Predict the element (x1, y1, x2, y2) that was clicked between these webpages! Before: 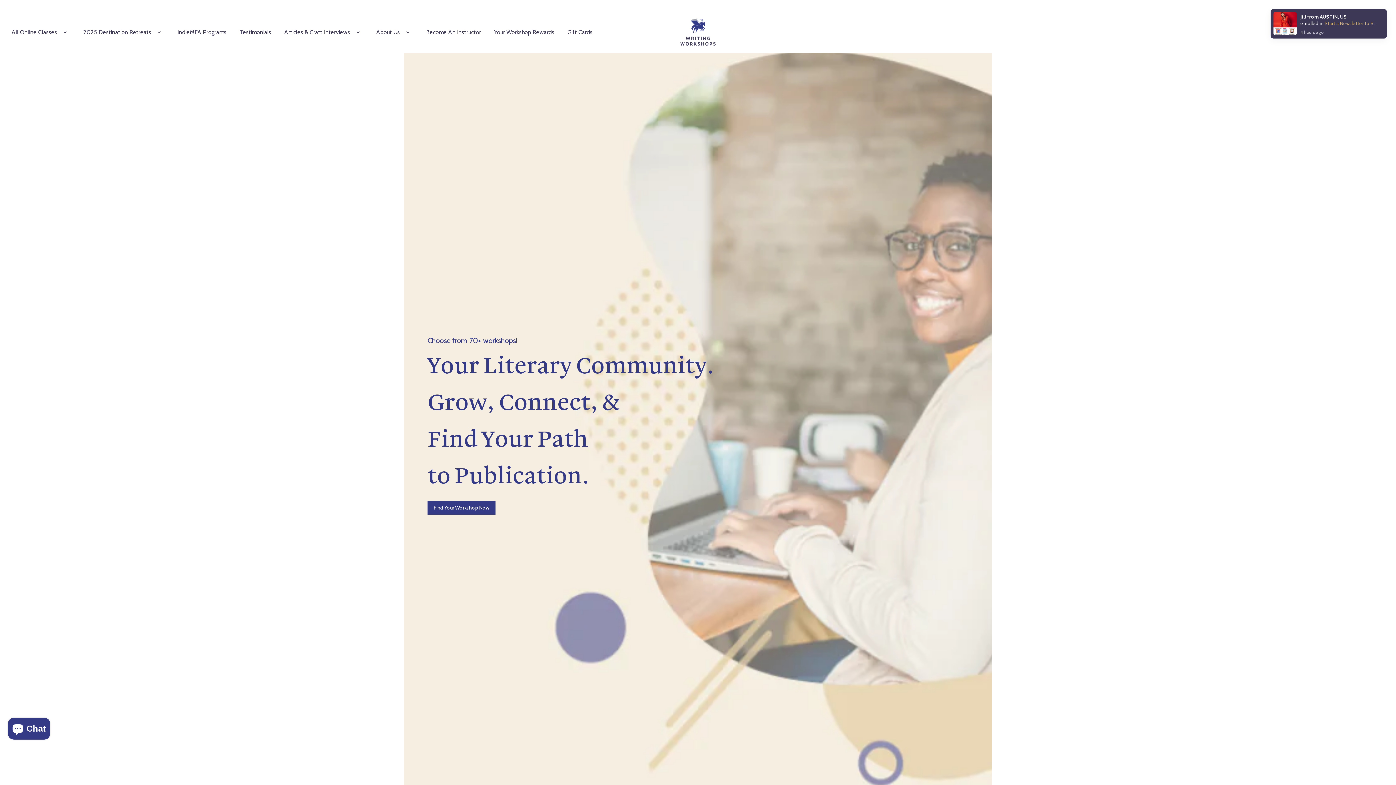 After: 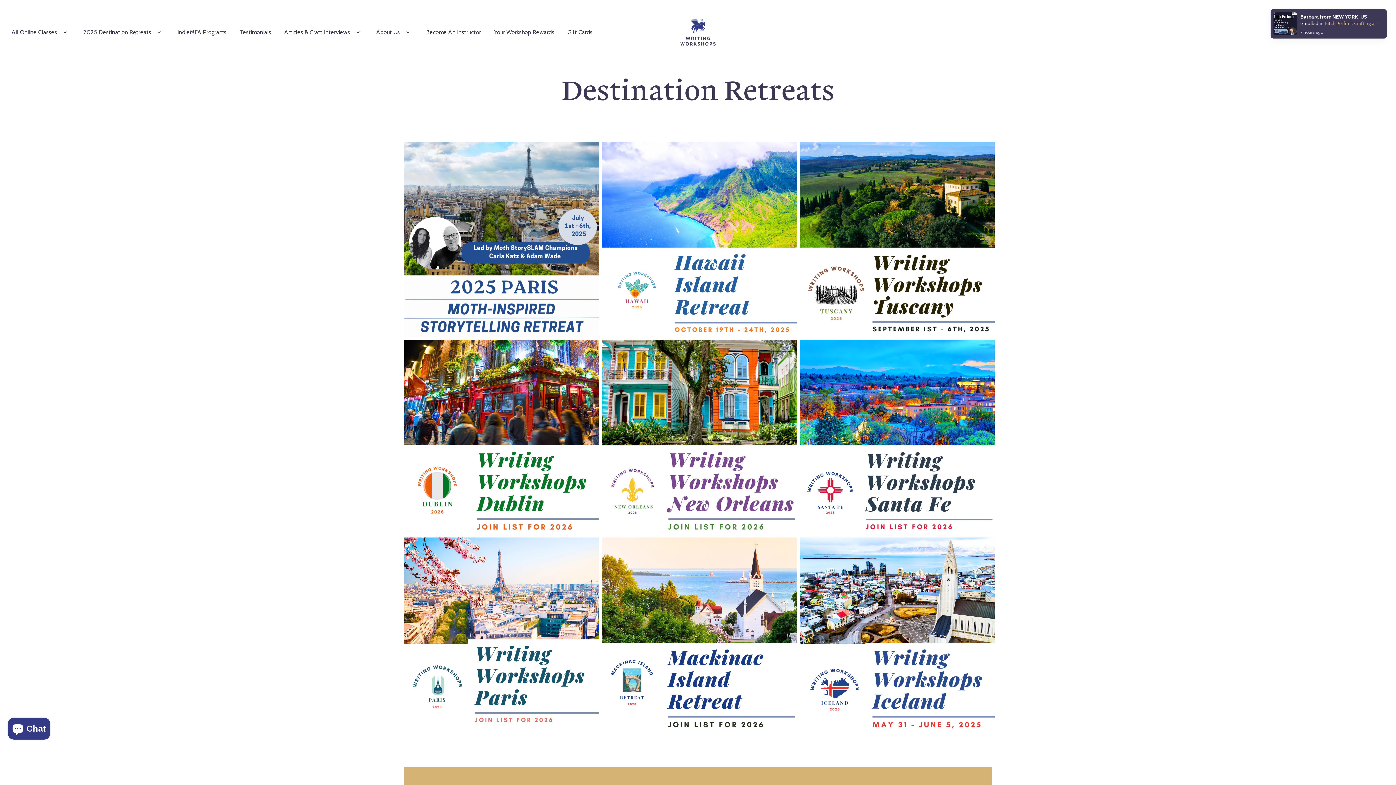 Action: bbox: (83, 27, 151, 36) label: 2025 Destination Retreats